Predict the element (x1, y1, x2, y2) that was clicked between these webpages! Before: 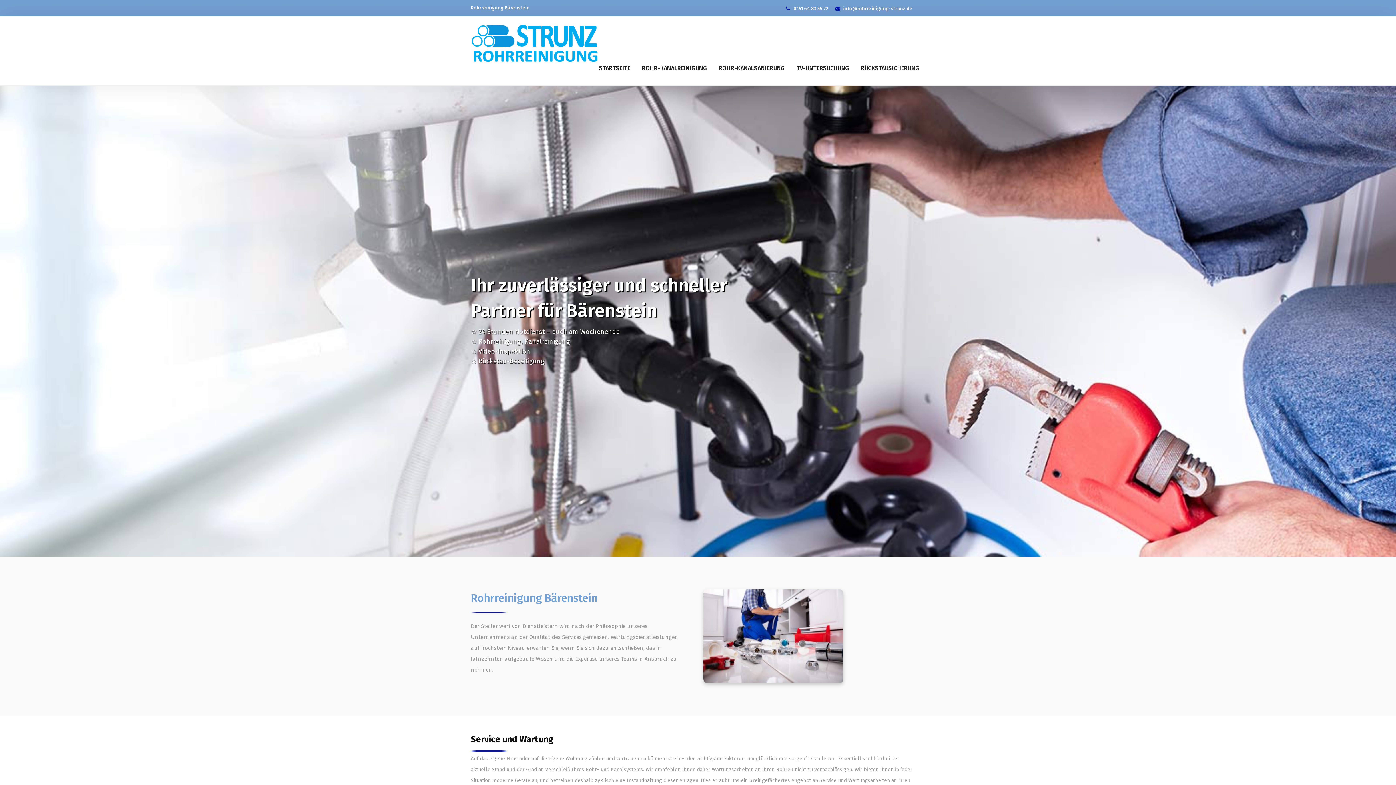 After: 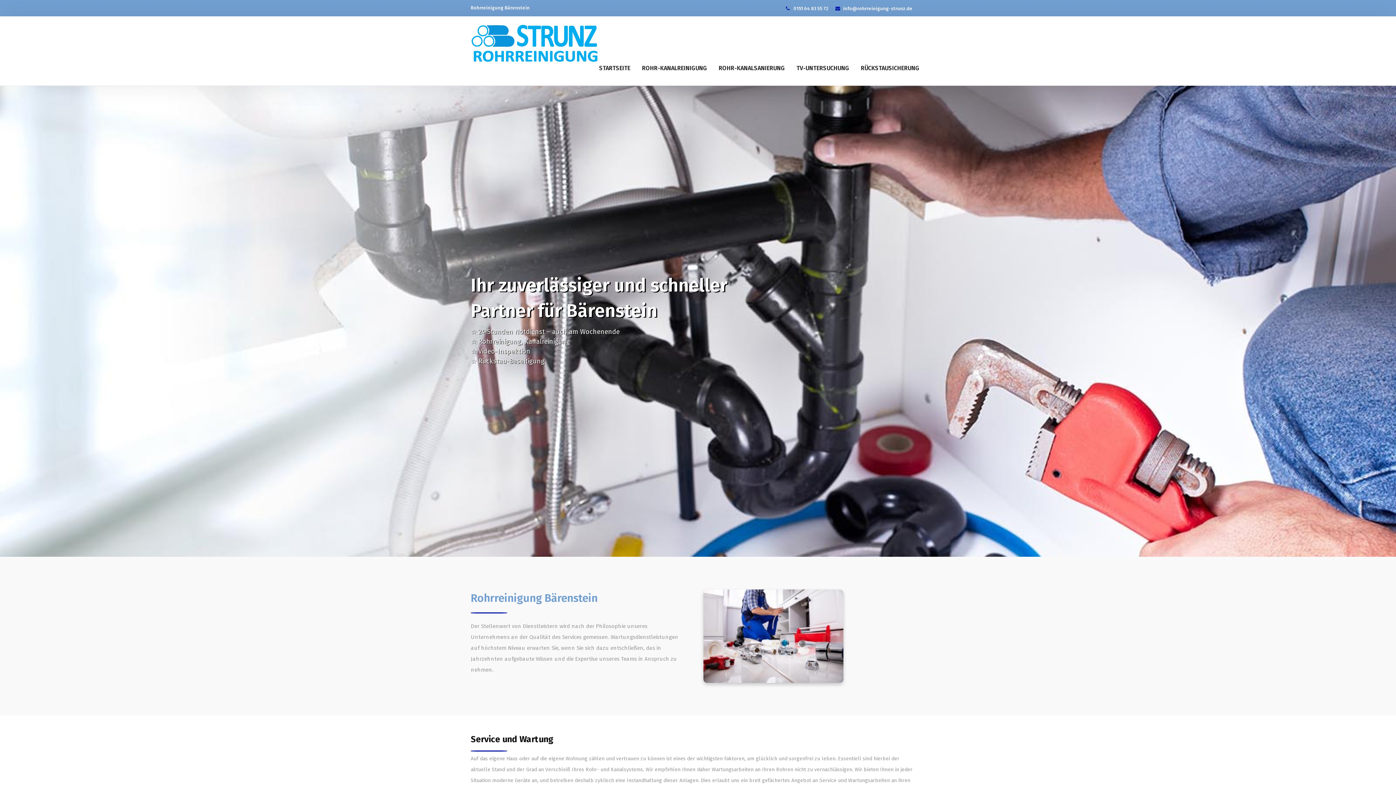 Action: bbox: (593, 50, 636, 85) label: STARTSEITE